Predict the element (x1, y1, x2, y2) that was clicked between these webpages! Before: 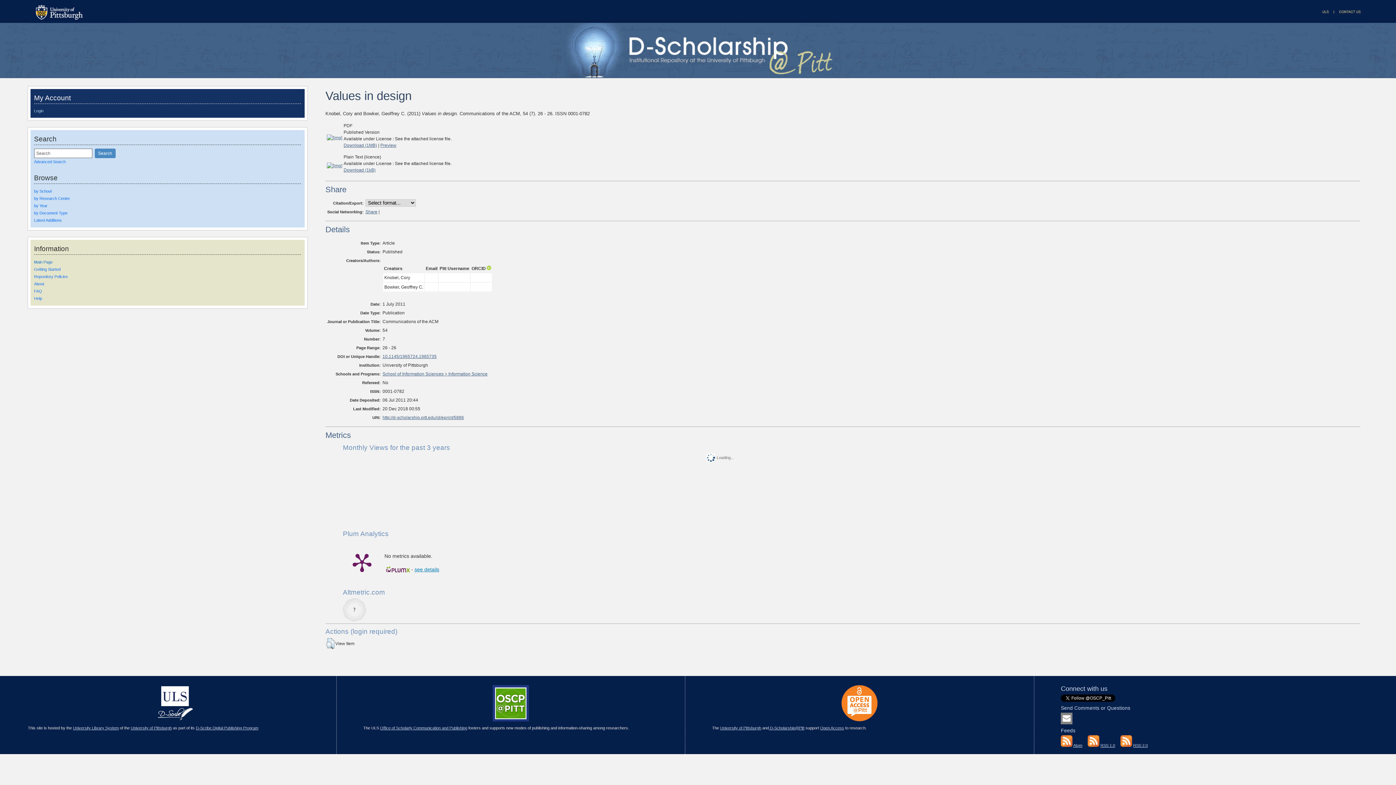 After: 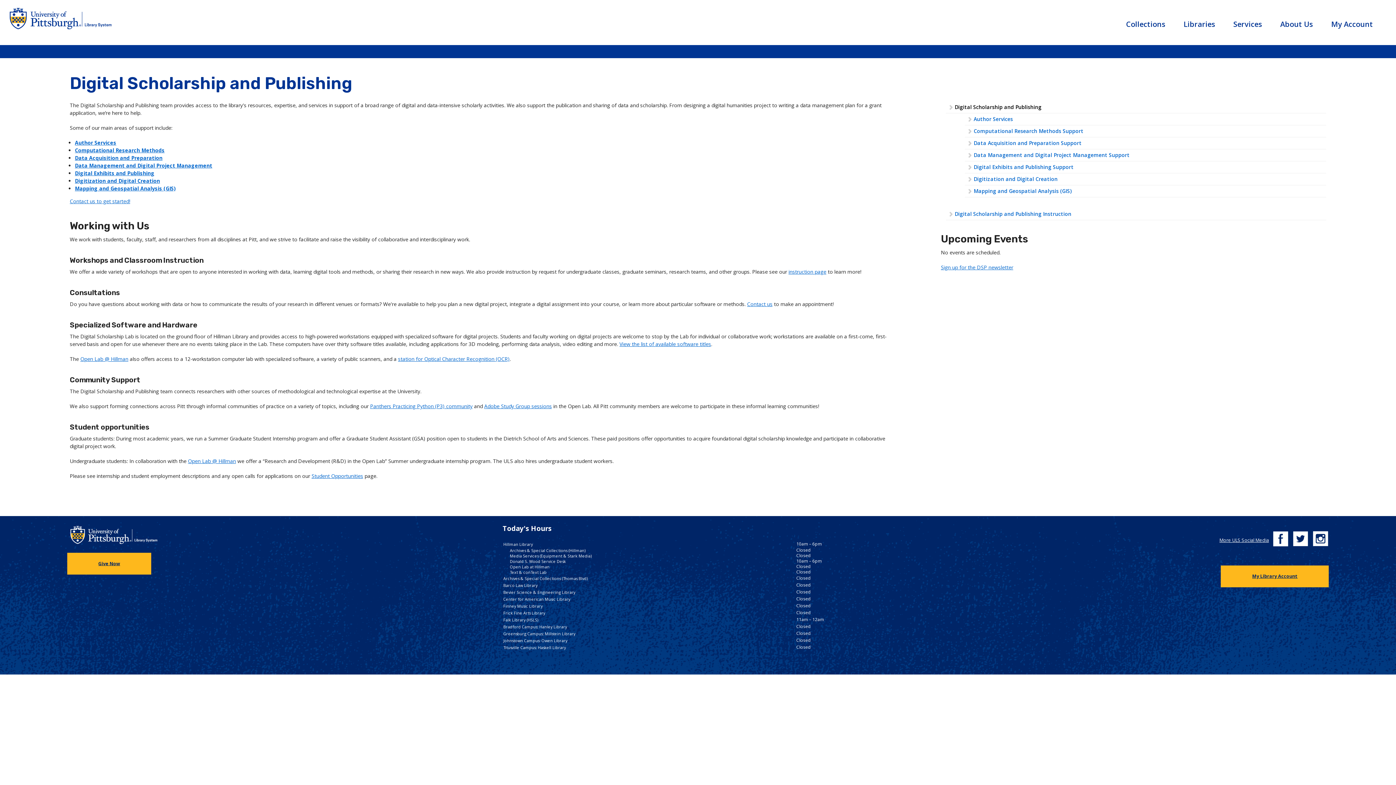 Action: label: Office of Scholarly Communication and Publishing bbox: (380, 726, 467, 730)